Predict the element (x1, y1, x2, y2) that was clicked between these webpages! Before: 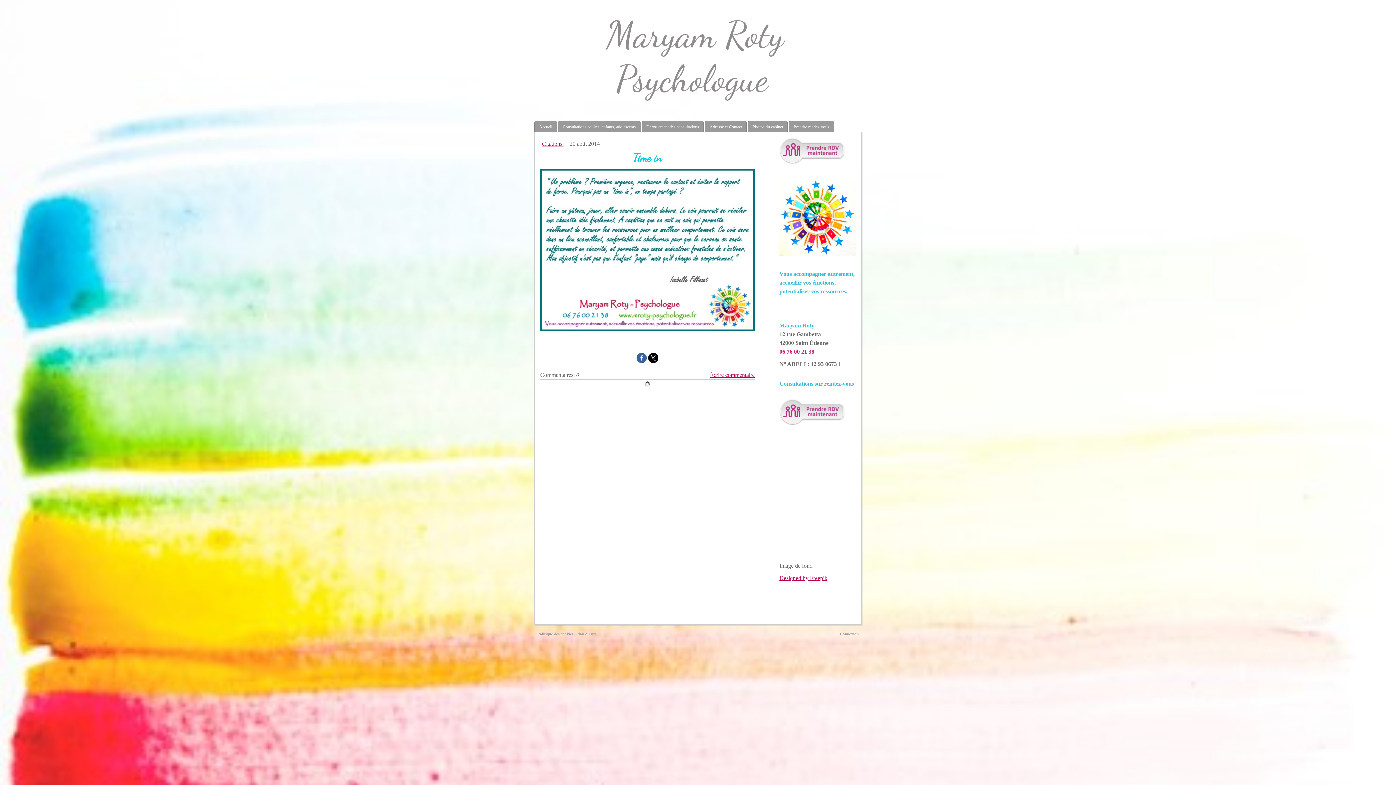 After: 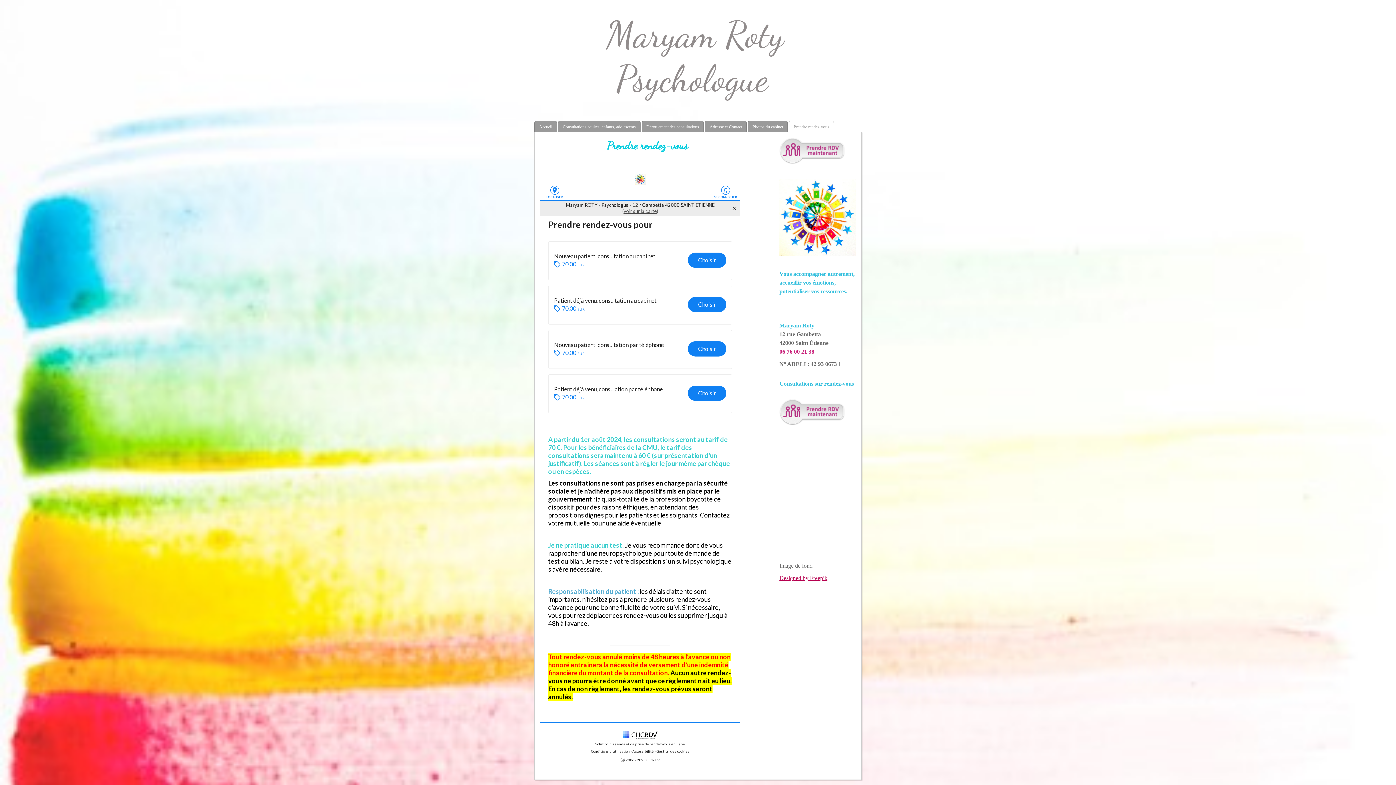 Action: bbox: (789, 120, 834, 132) label: Prendre rendez-vous